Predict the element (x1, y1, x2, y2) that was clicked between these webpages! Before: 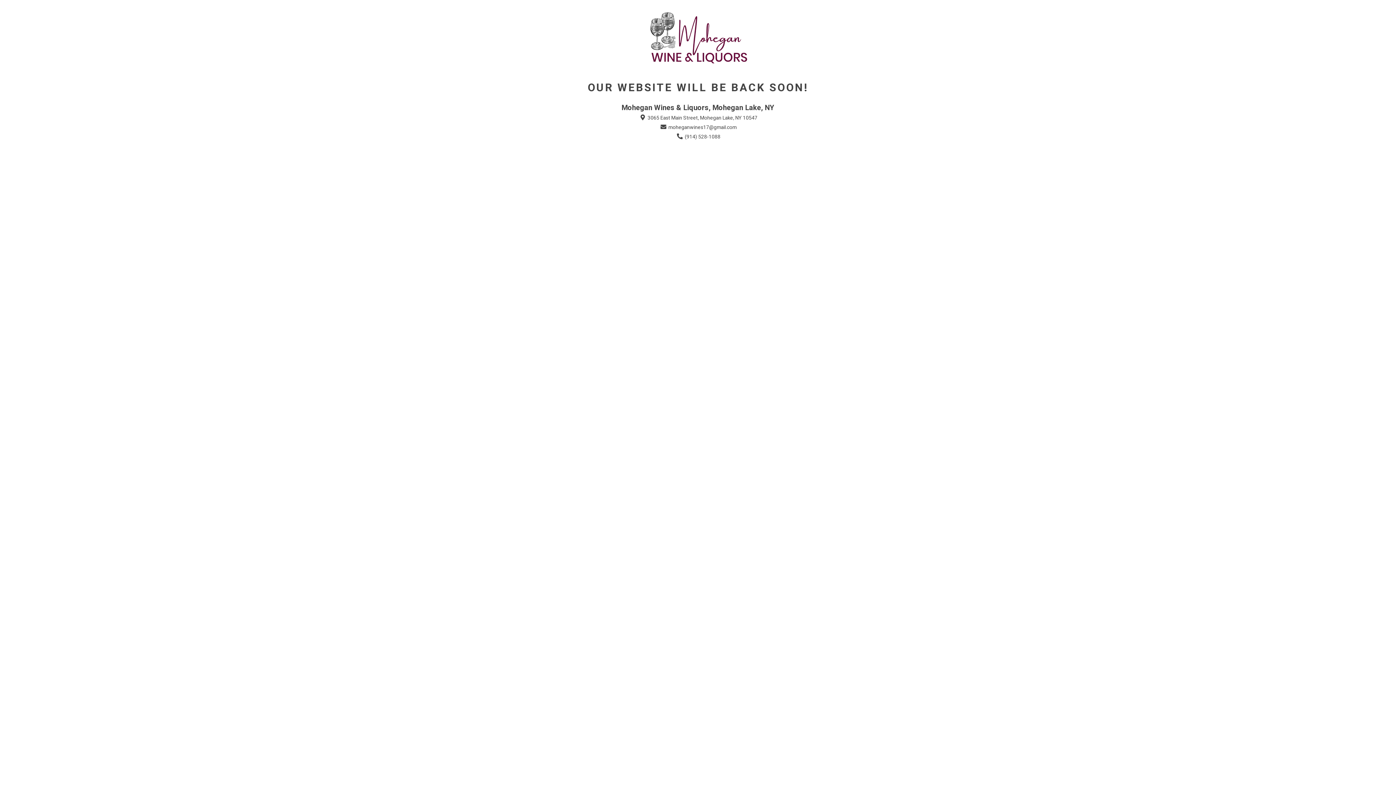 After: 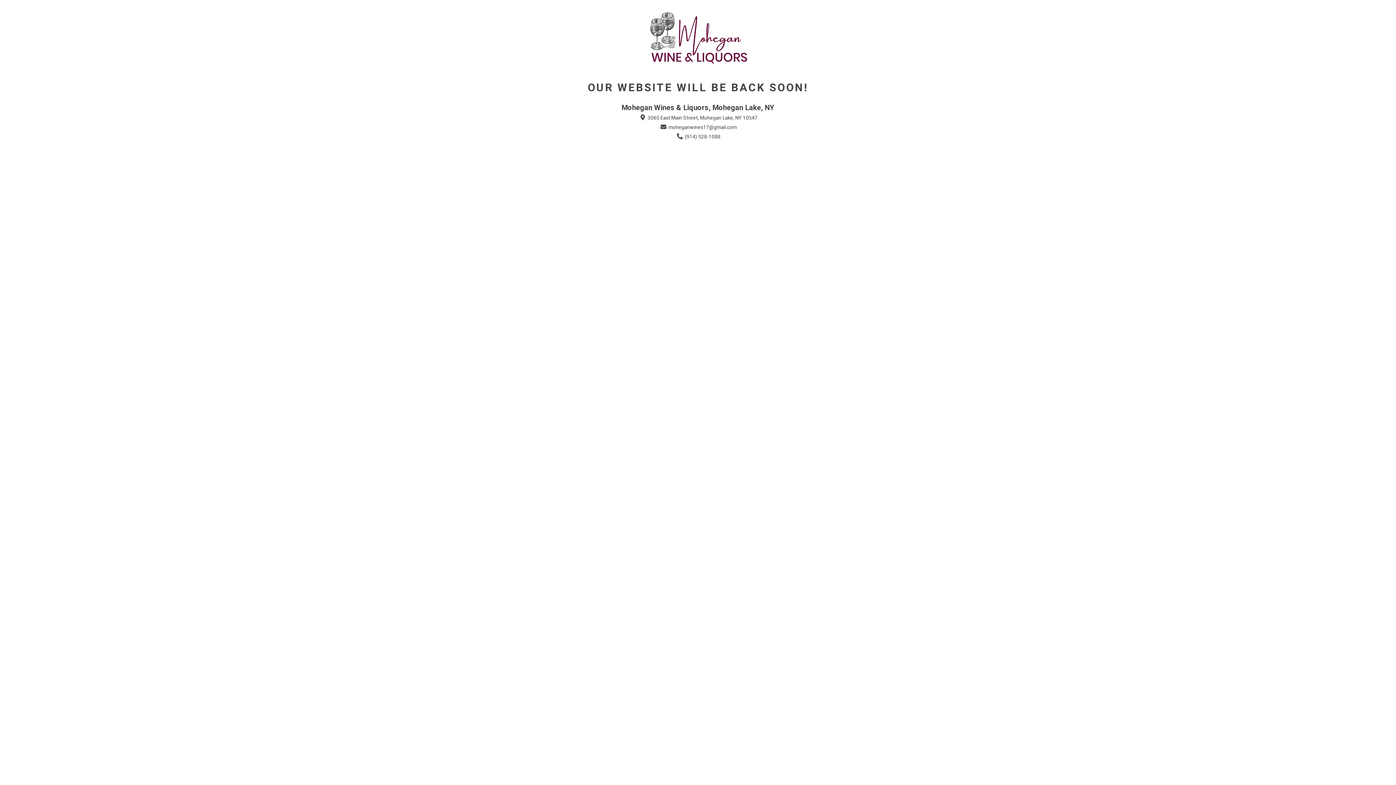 Action: bbox: (659, 123, 736, 131) label:  moheganwines17@gmail.com